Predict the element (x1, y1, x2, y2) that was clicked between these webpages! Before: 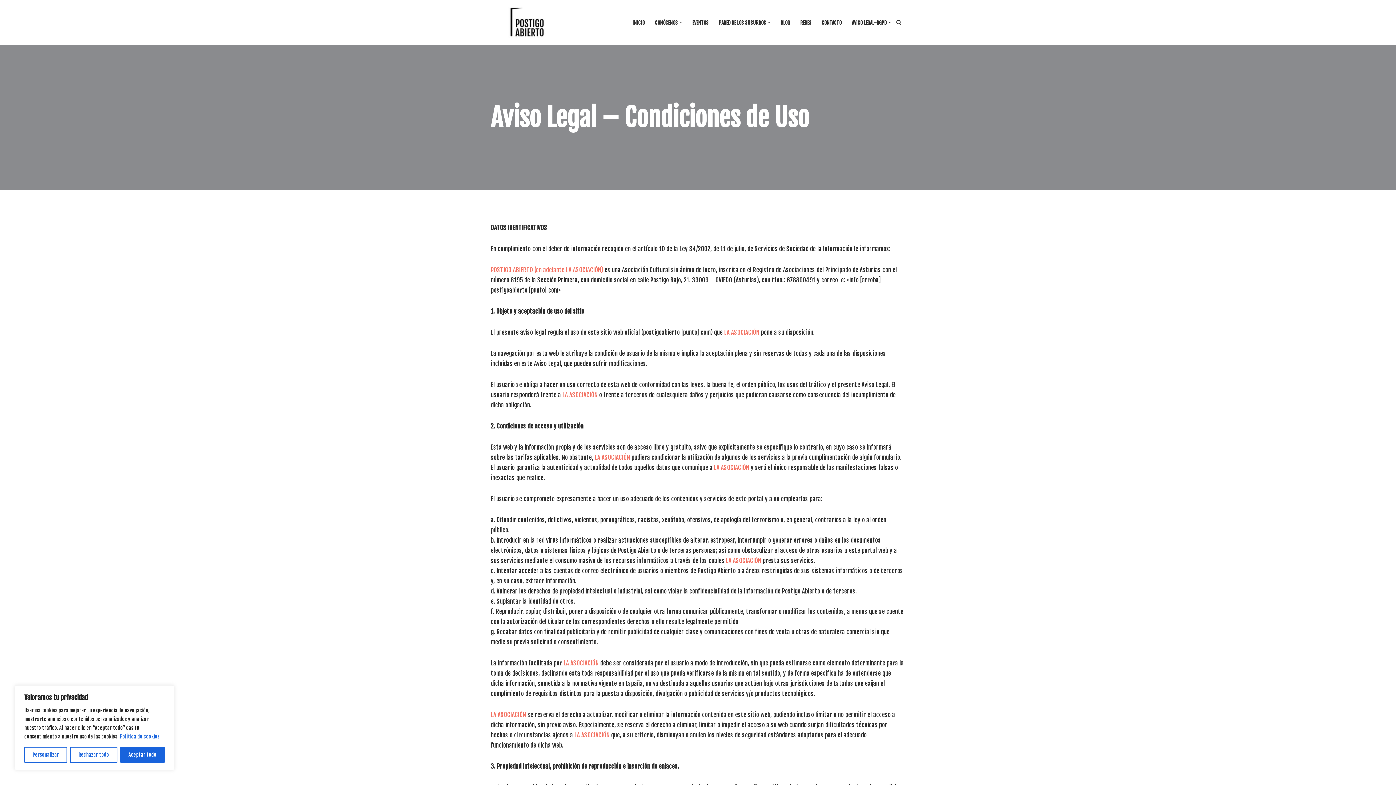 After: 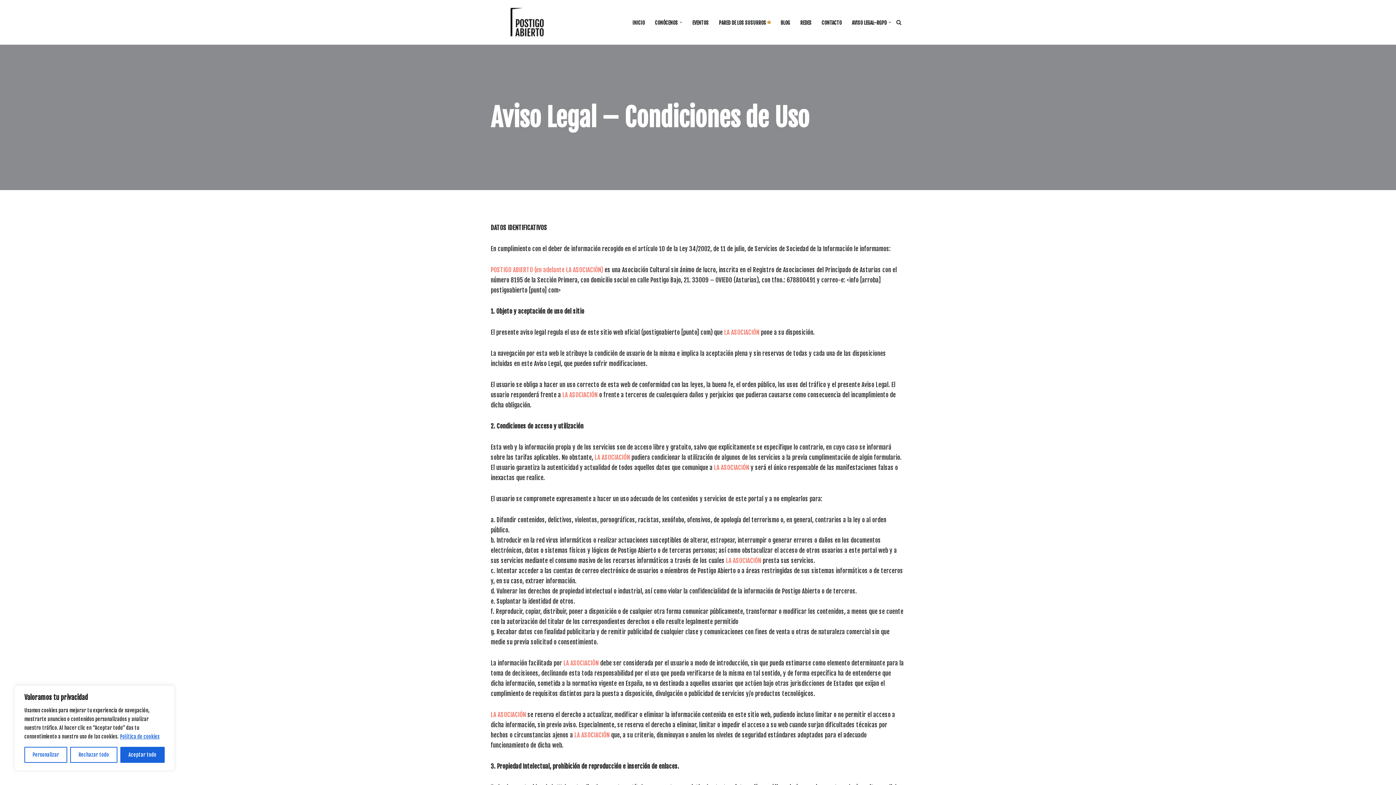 Action: bbox: (768, 21, 770, 23) label: Abrir submenú